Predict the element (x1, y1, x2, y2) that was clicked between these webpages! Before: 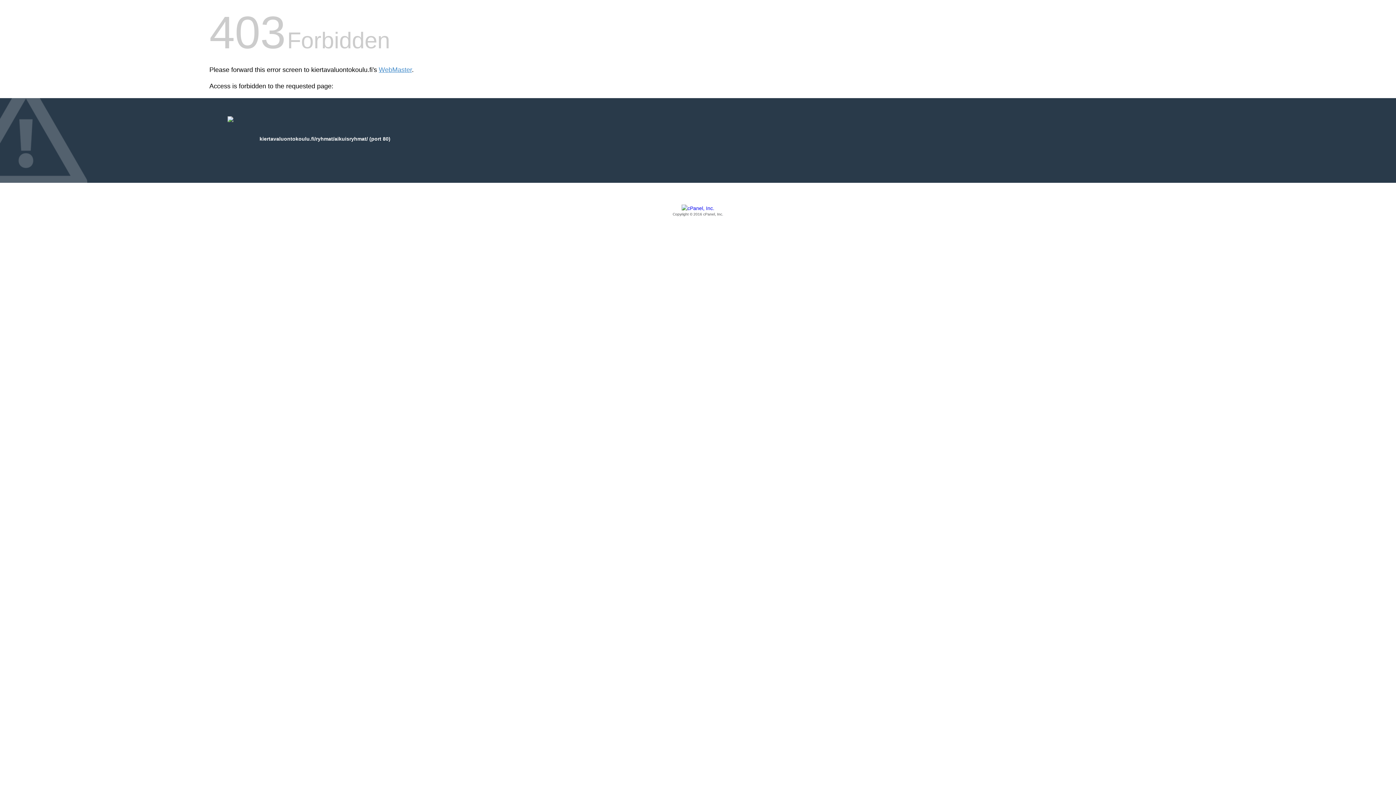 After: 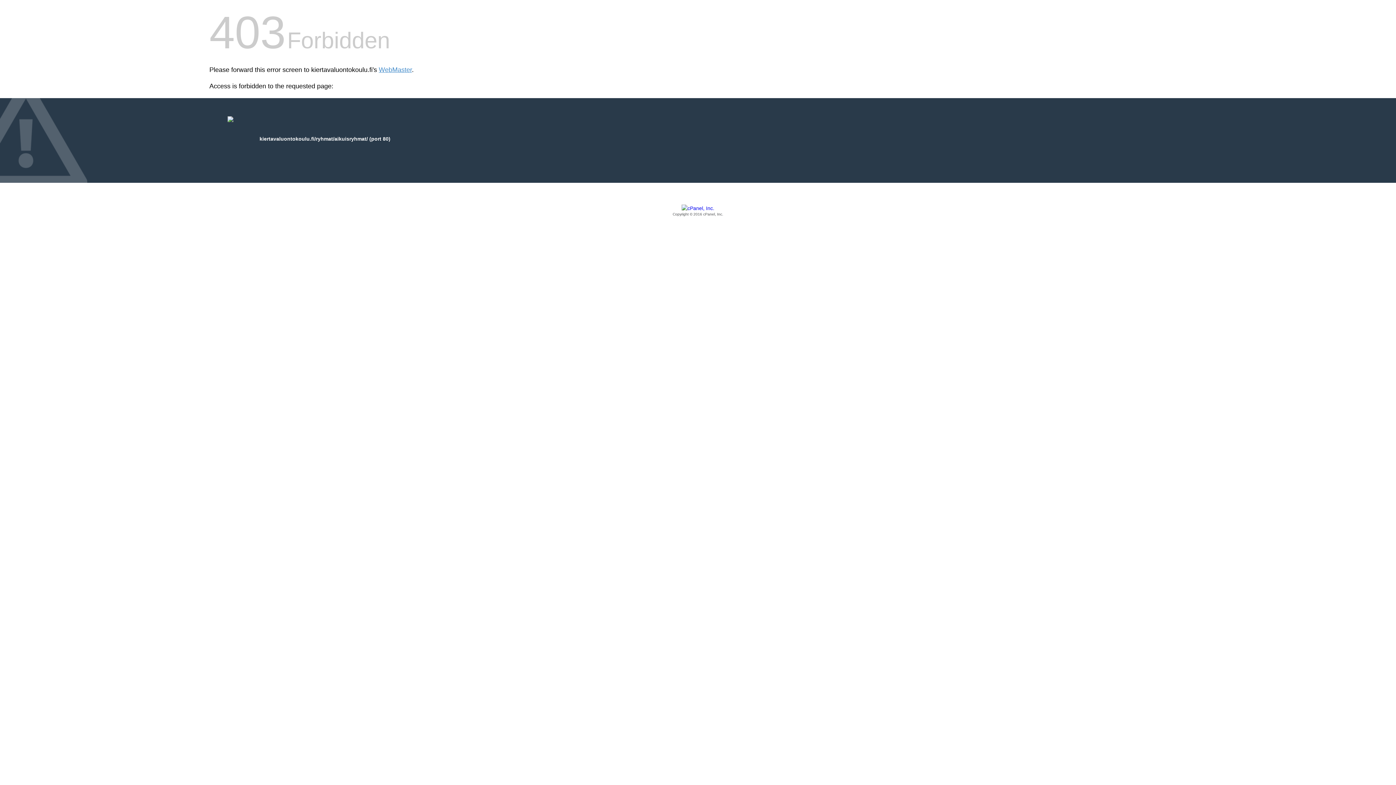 Action: label: Copyright © 2016 cPanel, Inc. bbox: (209, 205, 1186, 217)